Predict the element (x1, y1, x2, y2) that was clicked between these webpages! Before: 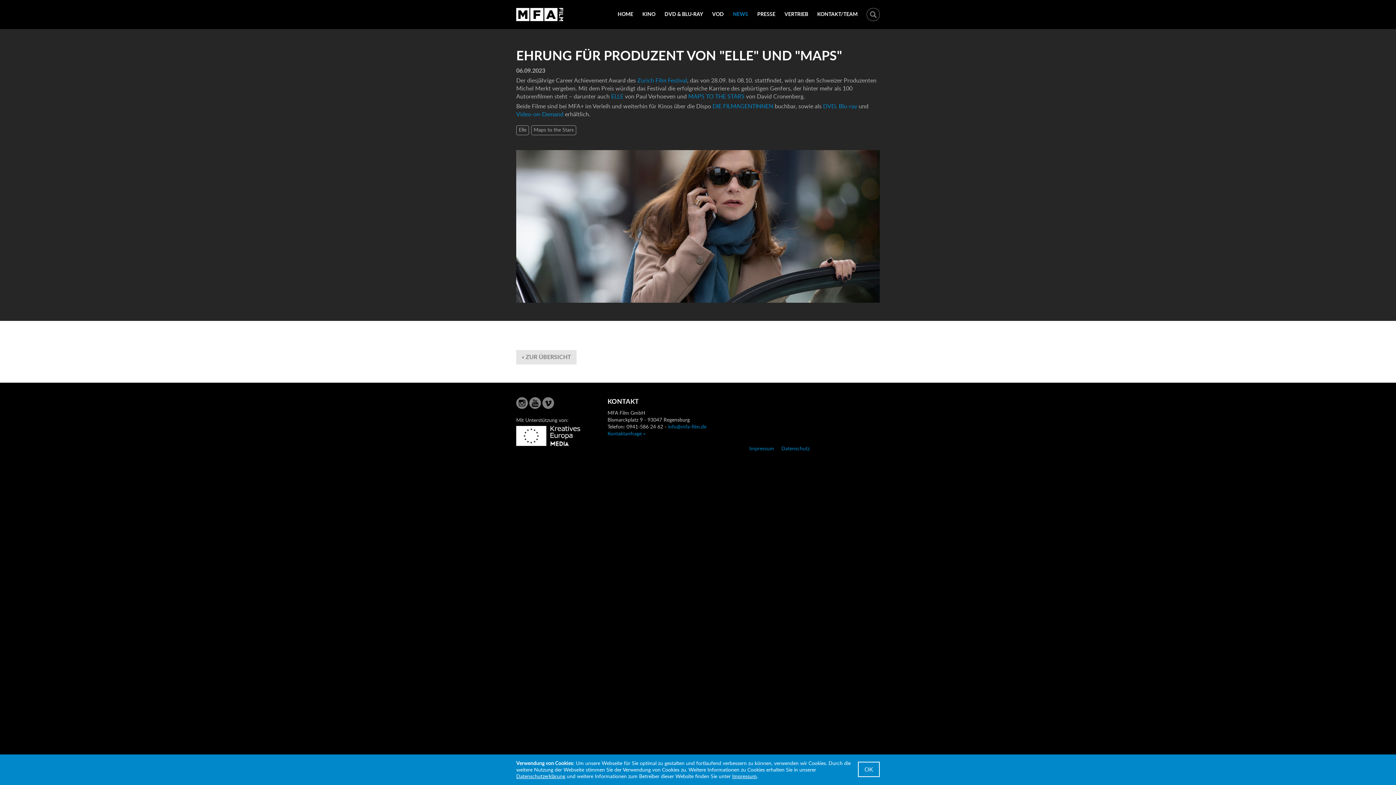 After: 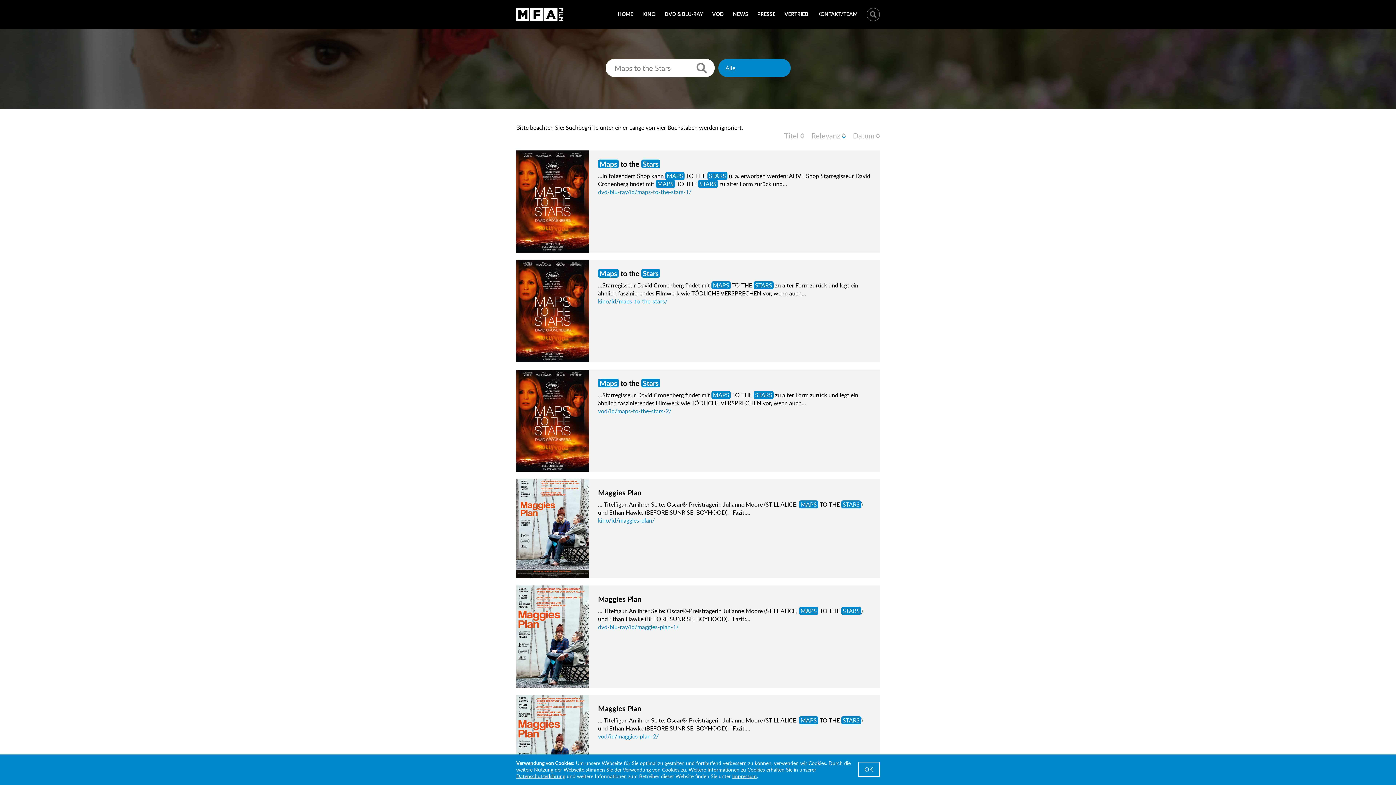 Action: label: Maps to the Stars bbox: (531, 125, 576, 135)